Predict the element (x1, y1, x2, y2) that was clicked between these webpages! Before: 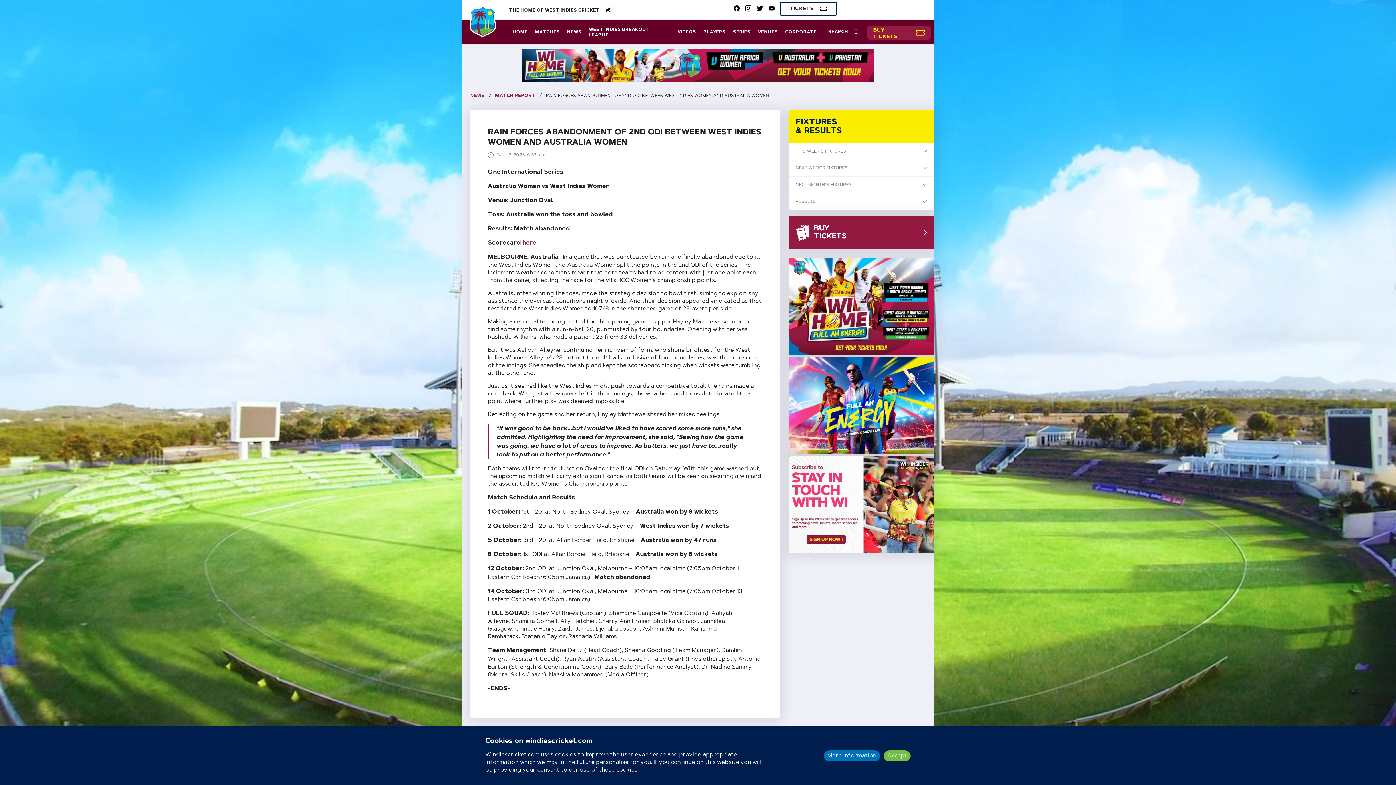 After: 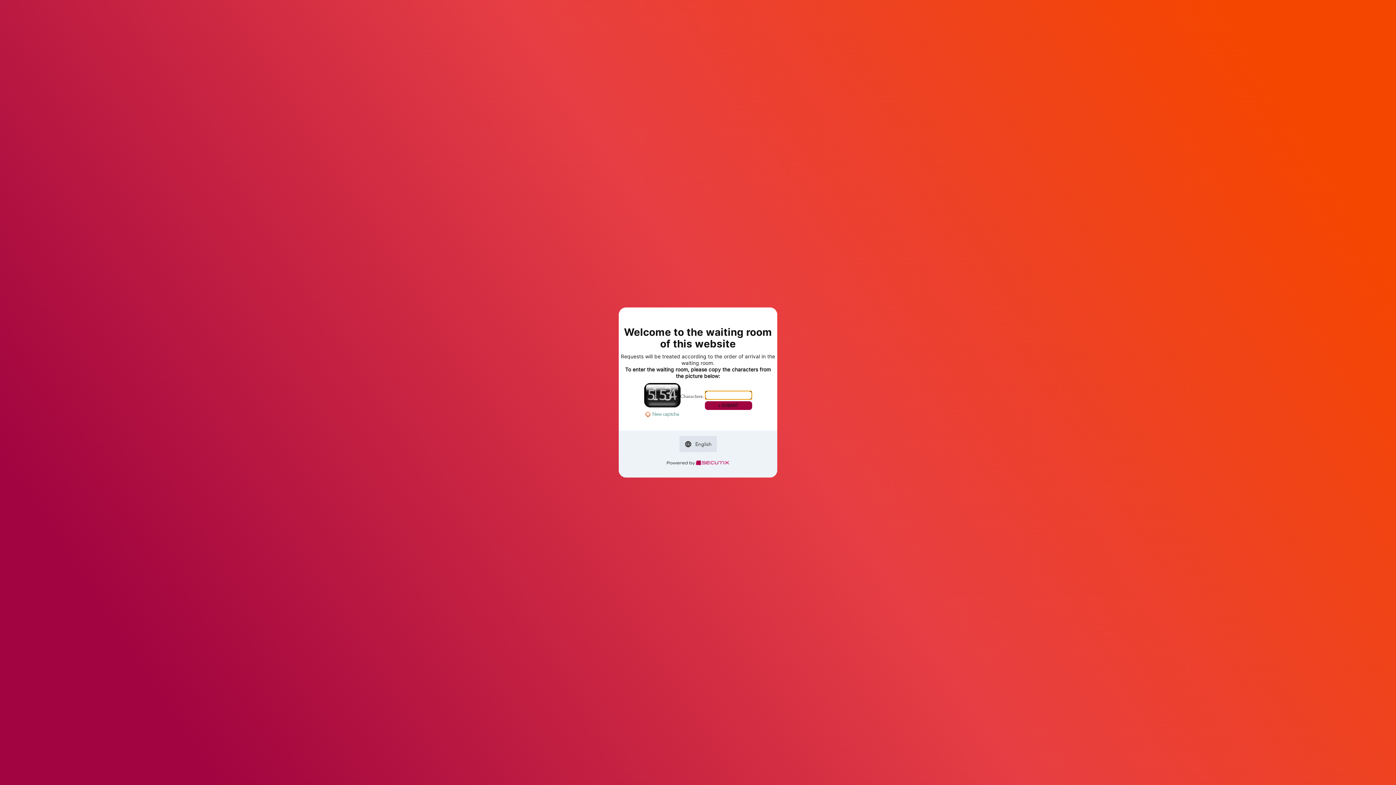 Action: bbox: (867, 25, 930, 39) label: BUY TICKETS